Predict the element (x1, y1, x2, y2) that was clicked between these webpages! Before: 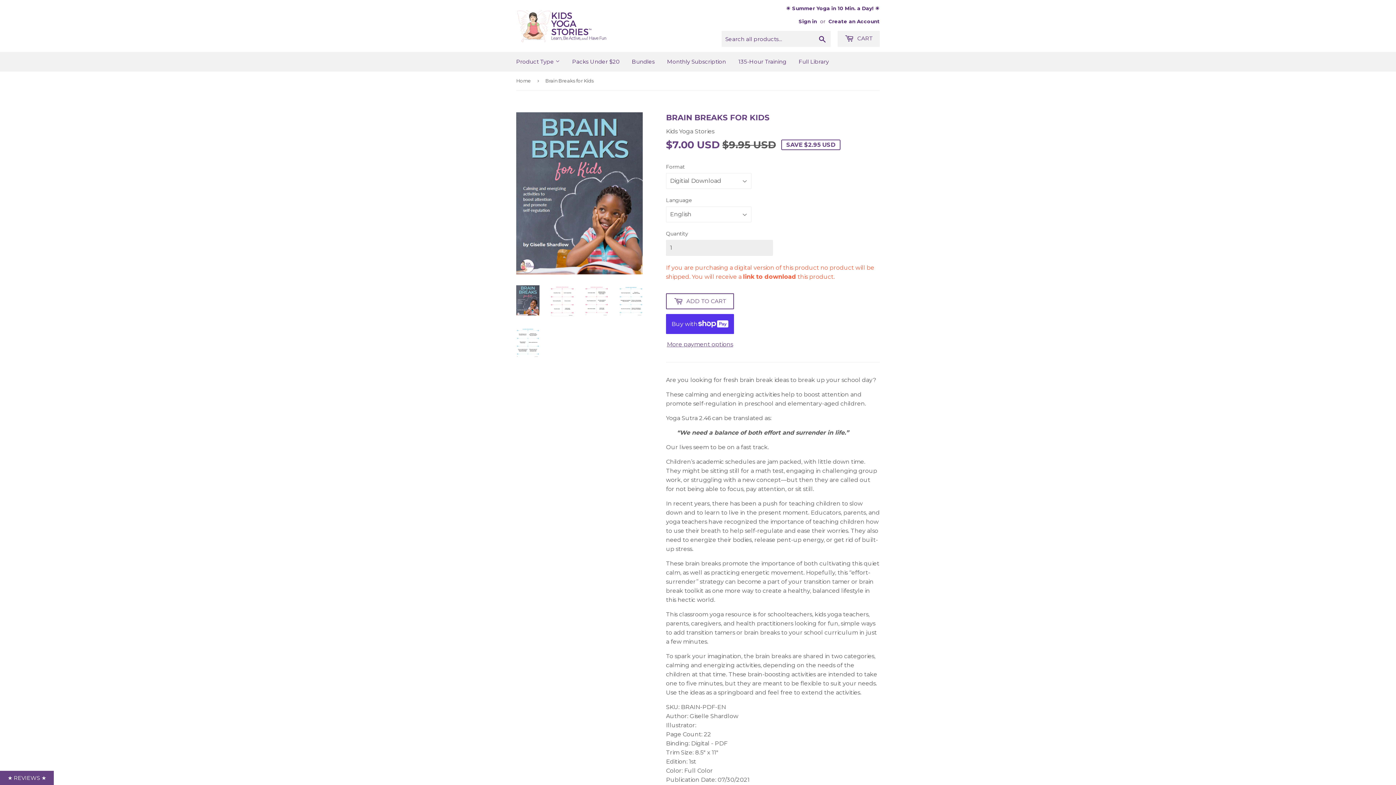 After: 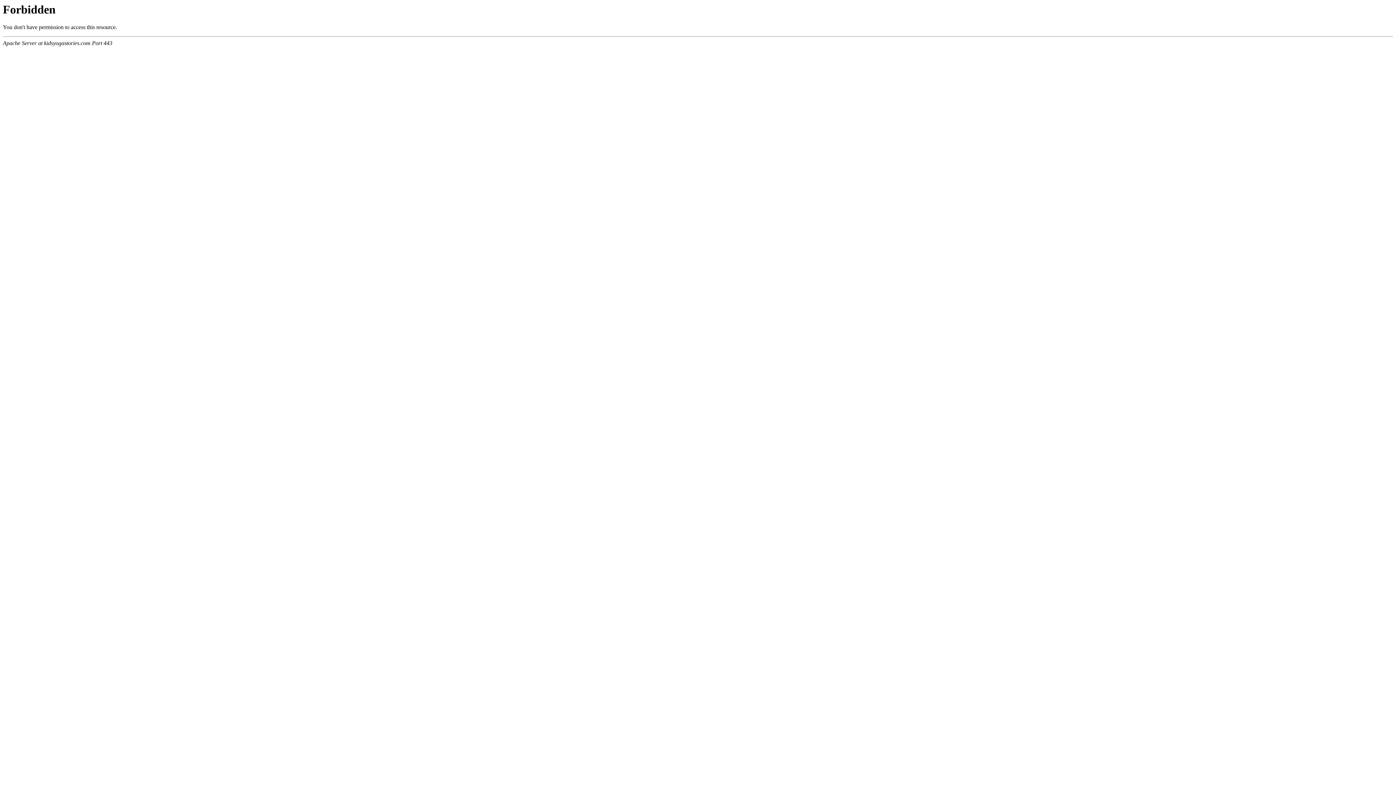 Action: label: Monthly Subscription bbox: (661, 52, 731, 71)